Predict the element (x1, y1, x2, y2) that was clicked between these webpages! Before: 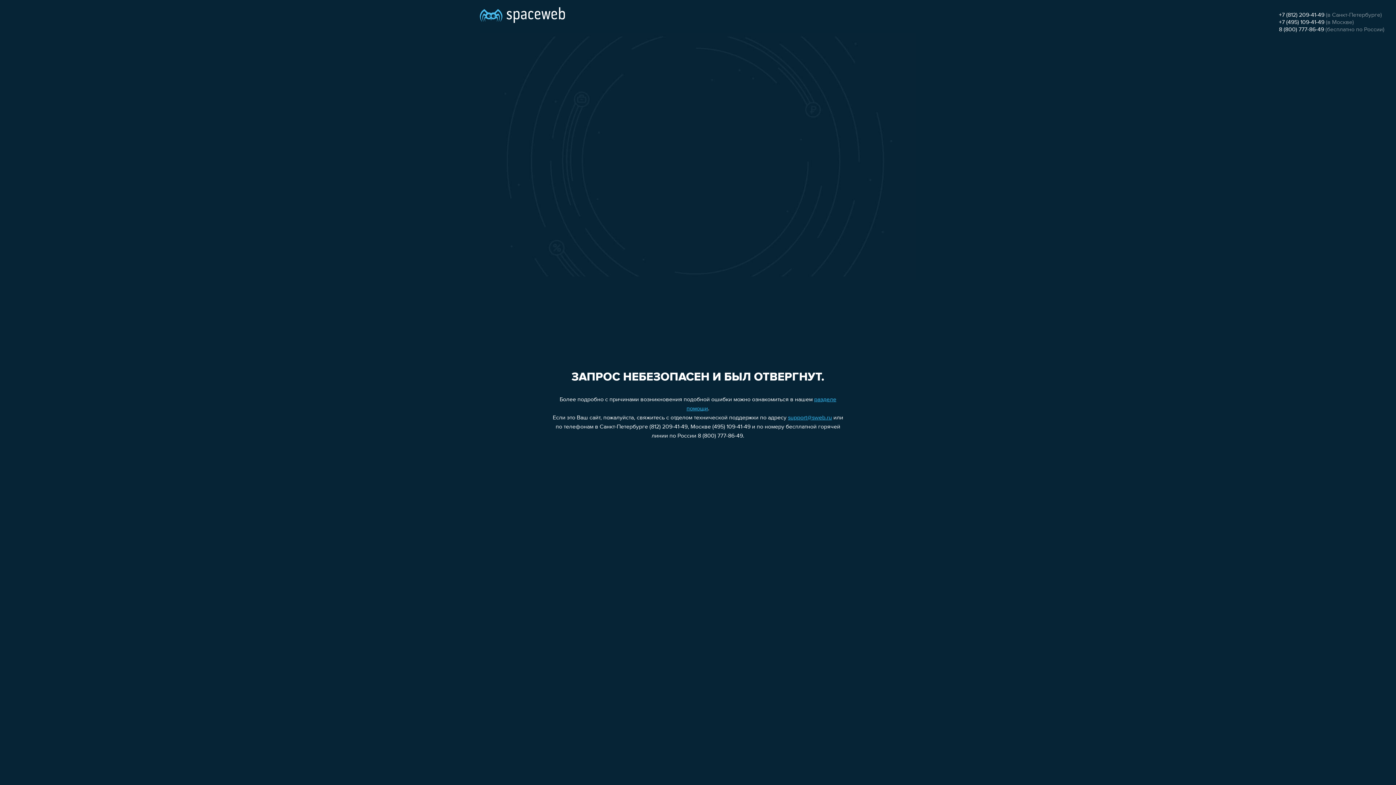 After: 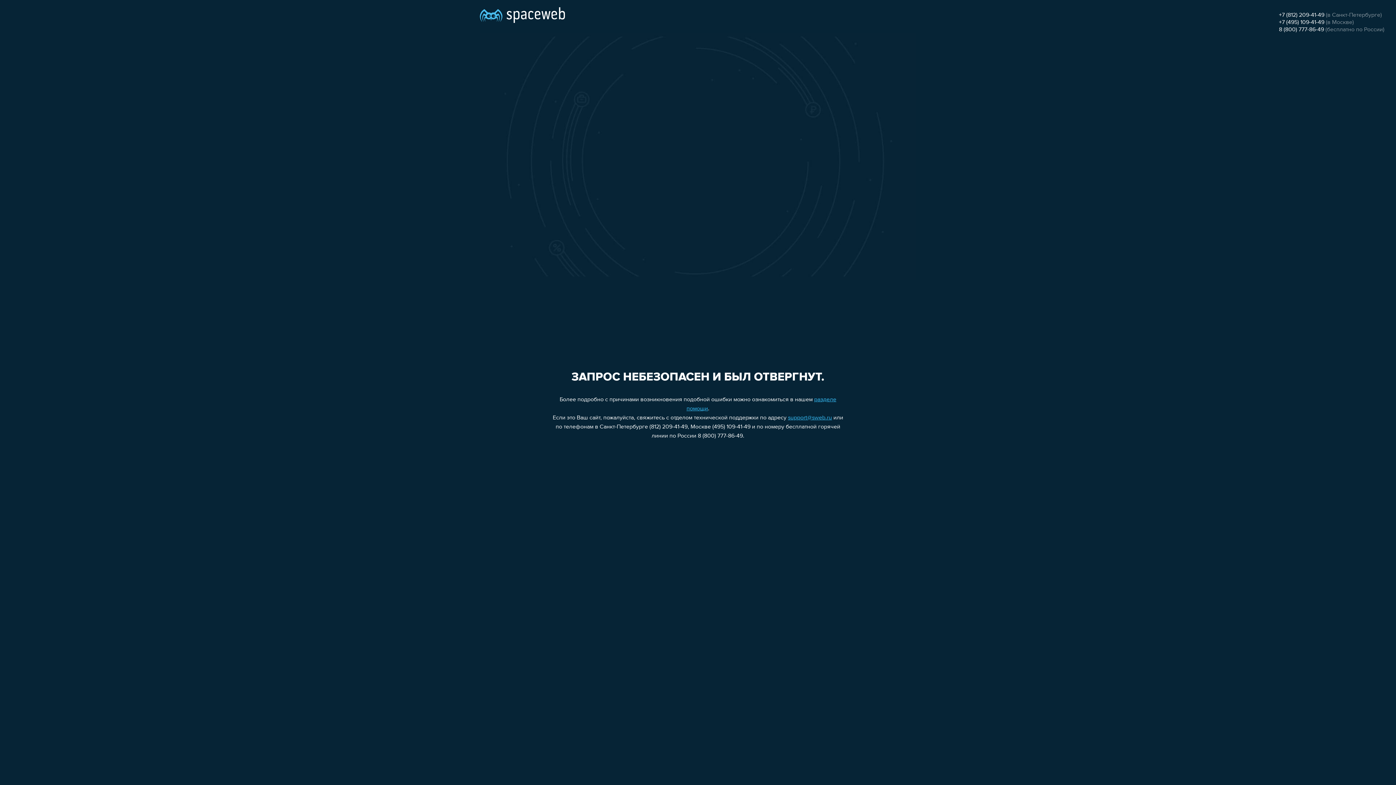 Action: label: 8 (800) 777-86-49 bbox: (1279, 26, 1324, 32)